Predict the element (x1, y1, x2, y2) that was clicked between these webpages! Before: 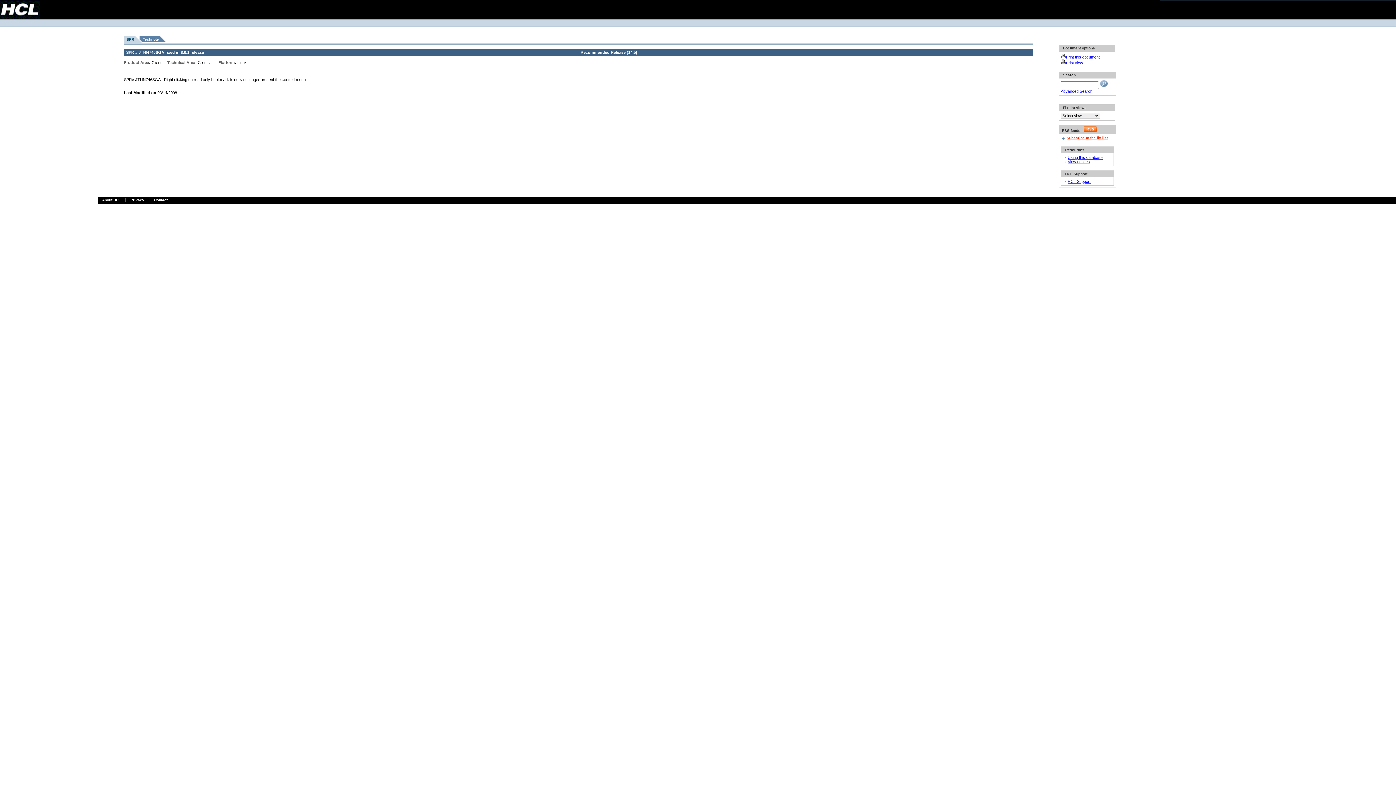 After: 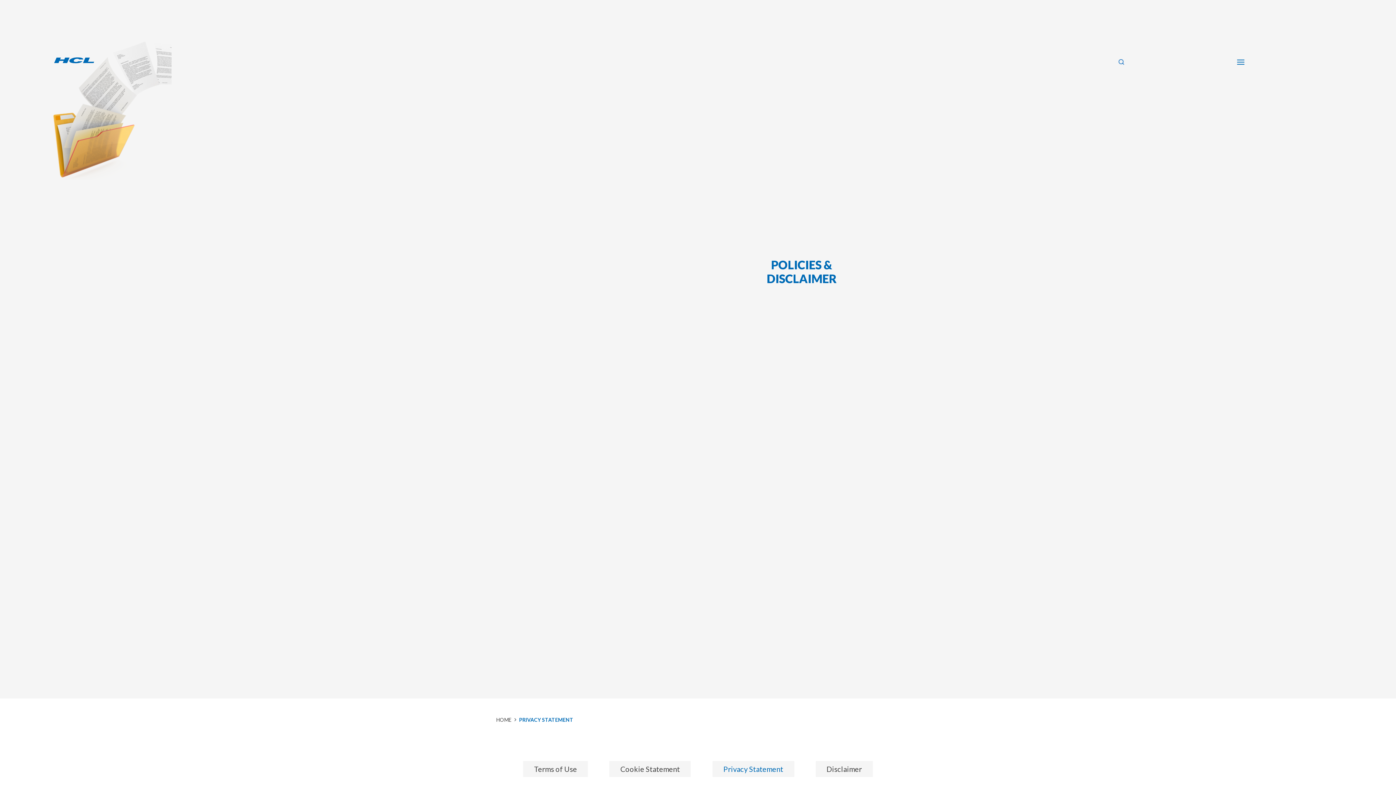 Action: bbox: (130, 198, 144, 202) label: Privacy